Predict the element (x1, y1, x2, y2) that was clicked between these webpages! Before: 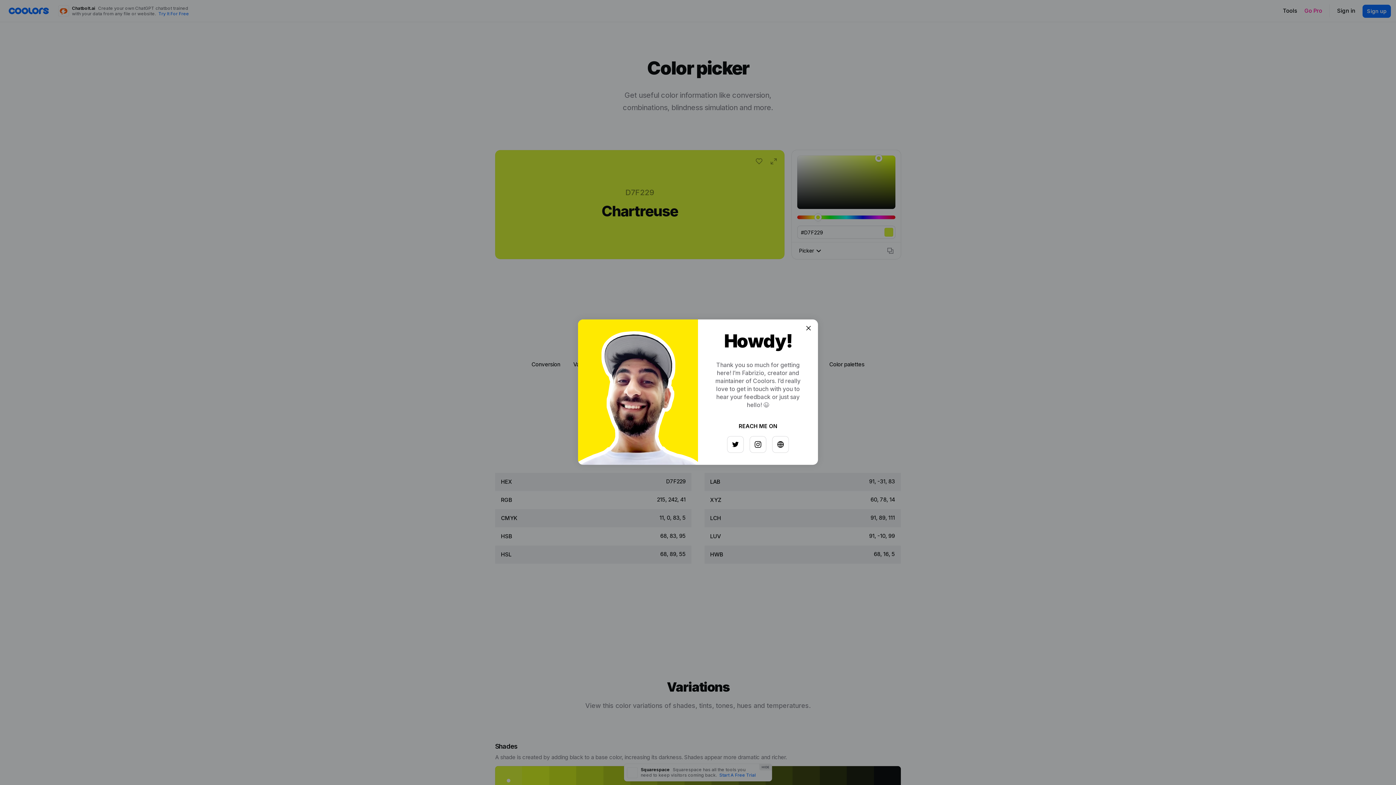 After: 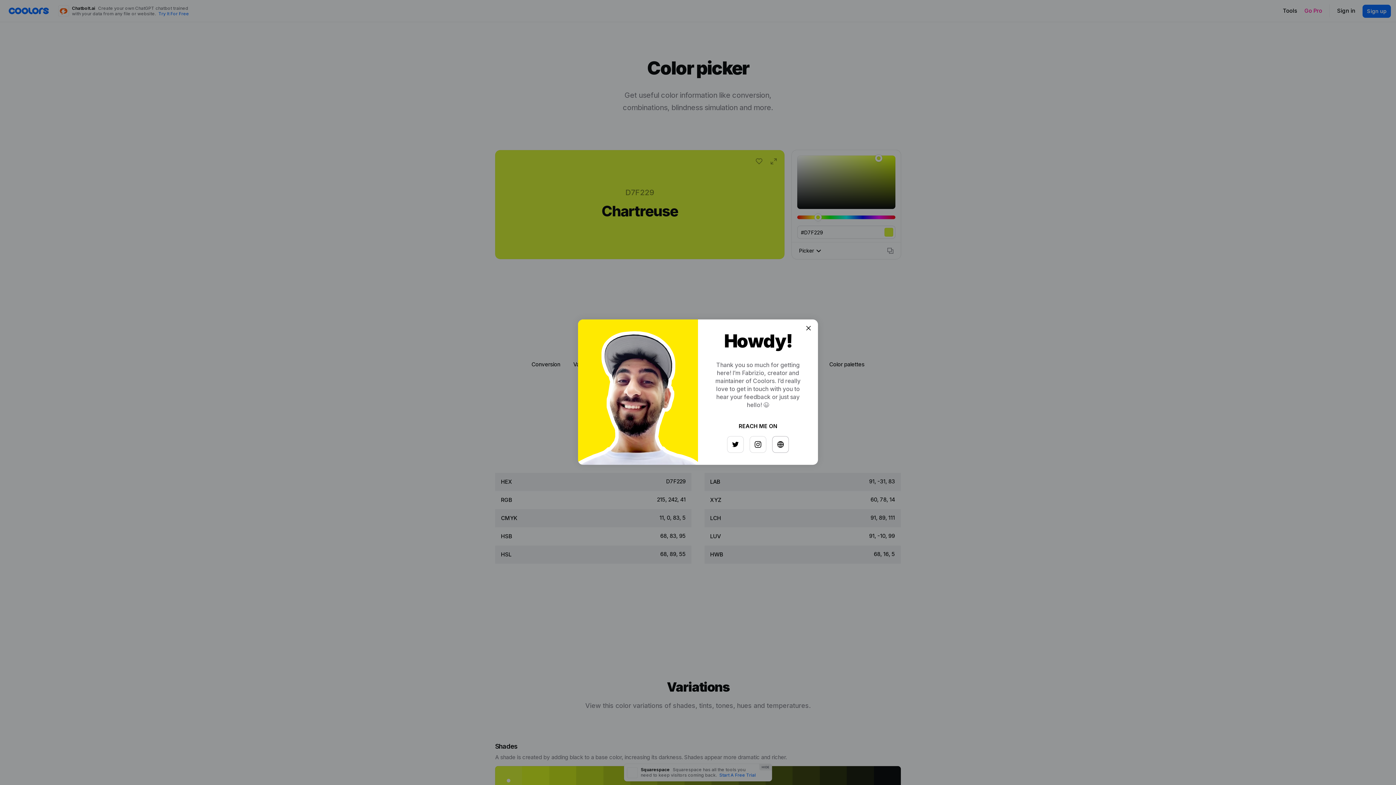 Action: bbox: (768, 433, 784, 449)